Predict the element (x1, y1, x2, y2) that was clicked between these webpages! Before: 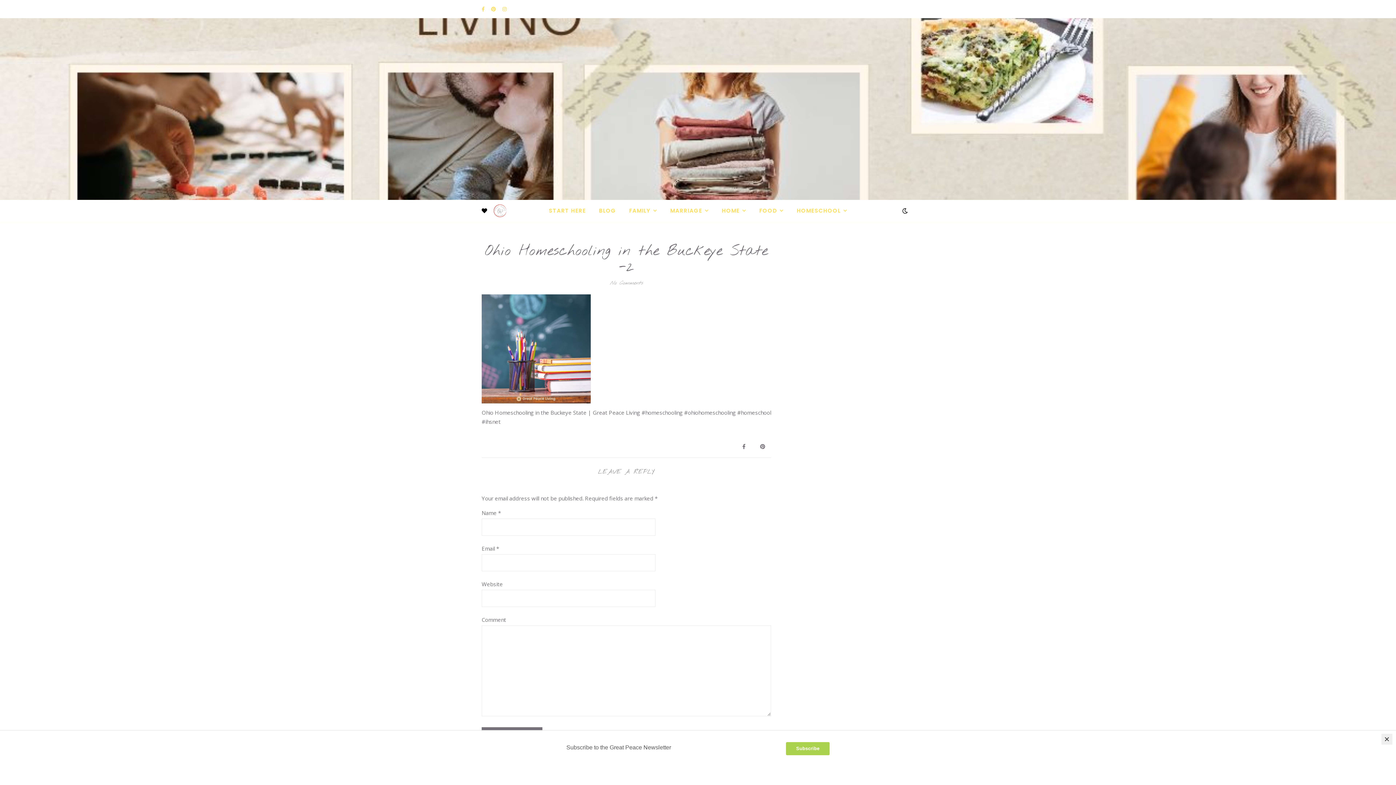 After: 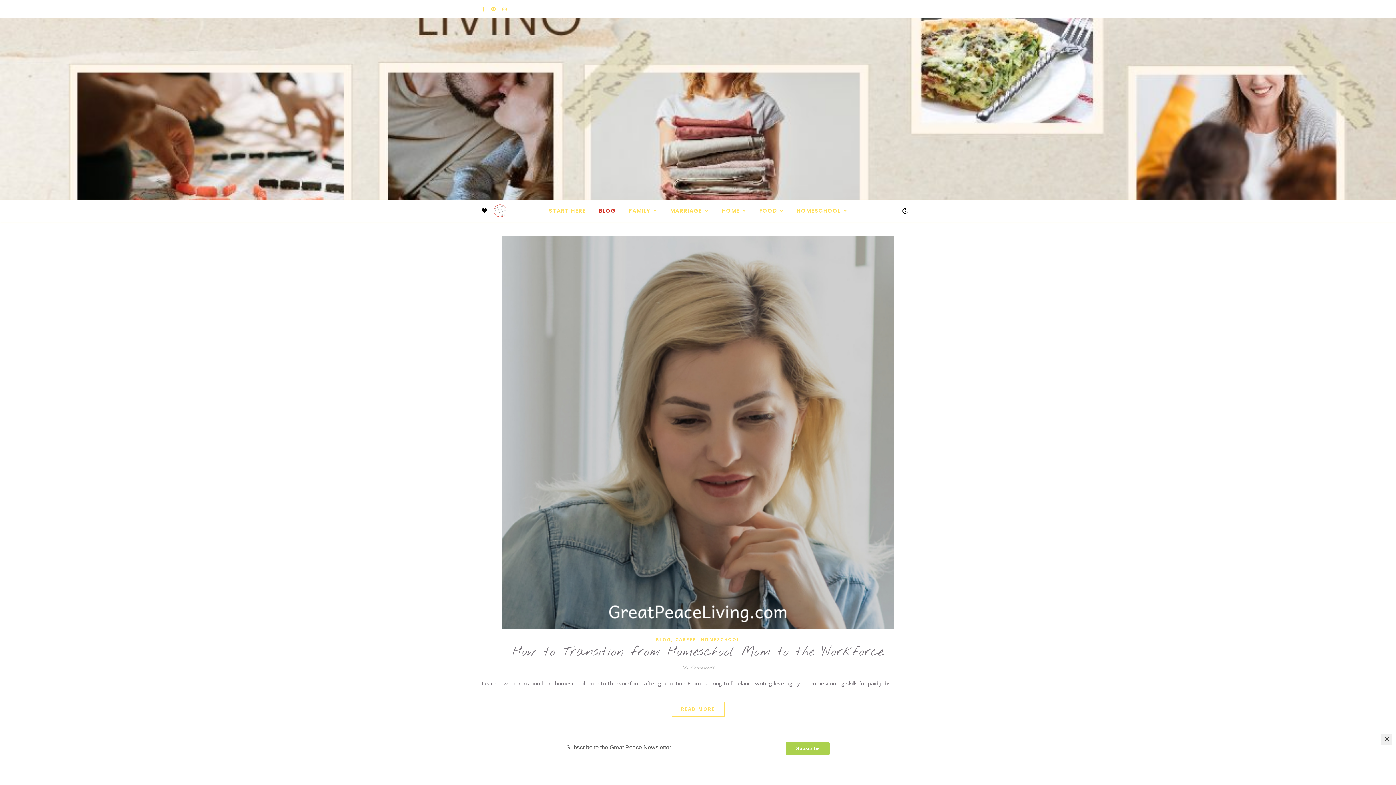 Action: label: BLOG bbox: (593, 200, 622, 221)